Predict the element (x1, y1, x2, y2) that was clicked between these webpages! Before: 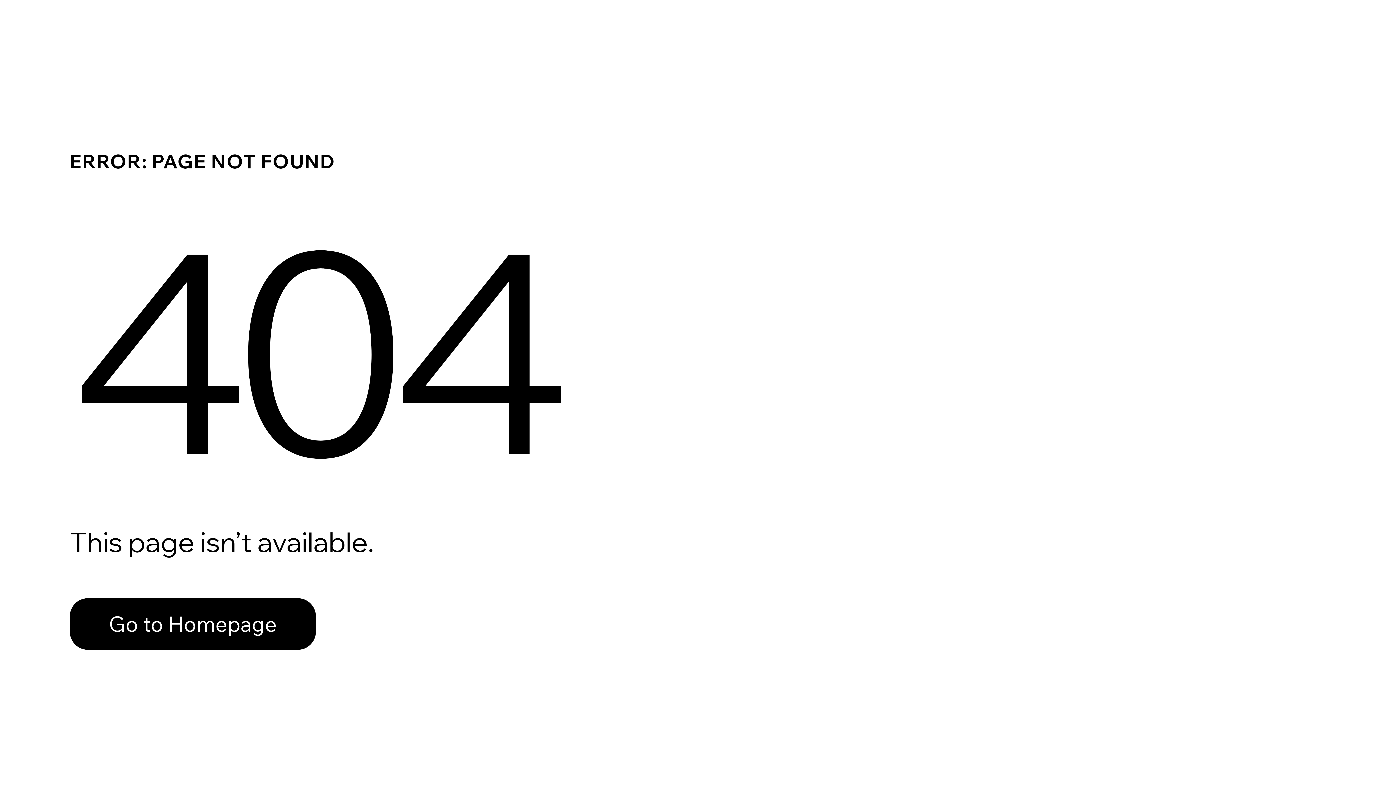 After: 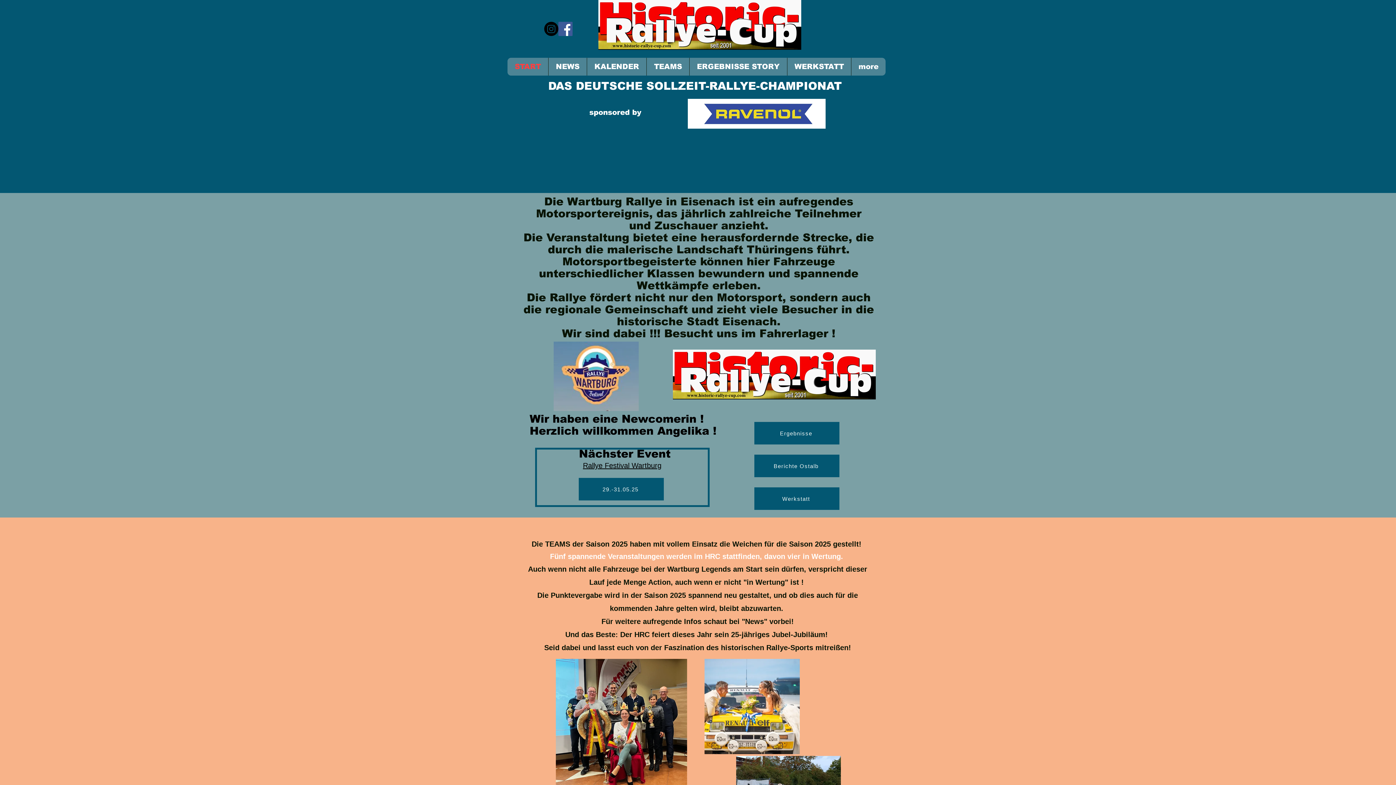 Action: bbox: (69, 598, 316, 650) label: Go to Homepage